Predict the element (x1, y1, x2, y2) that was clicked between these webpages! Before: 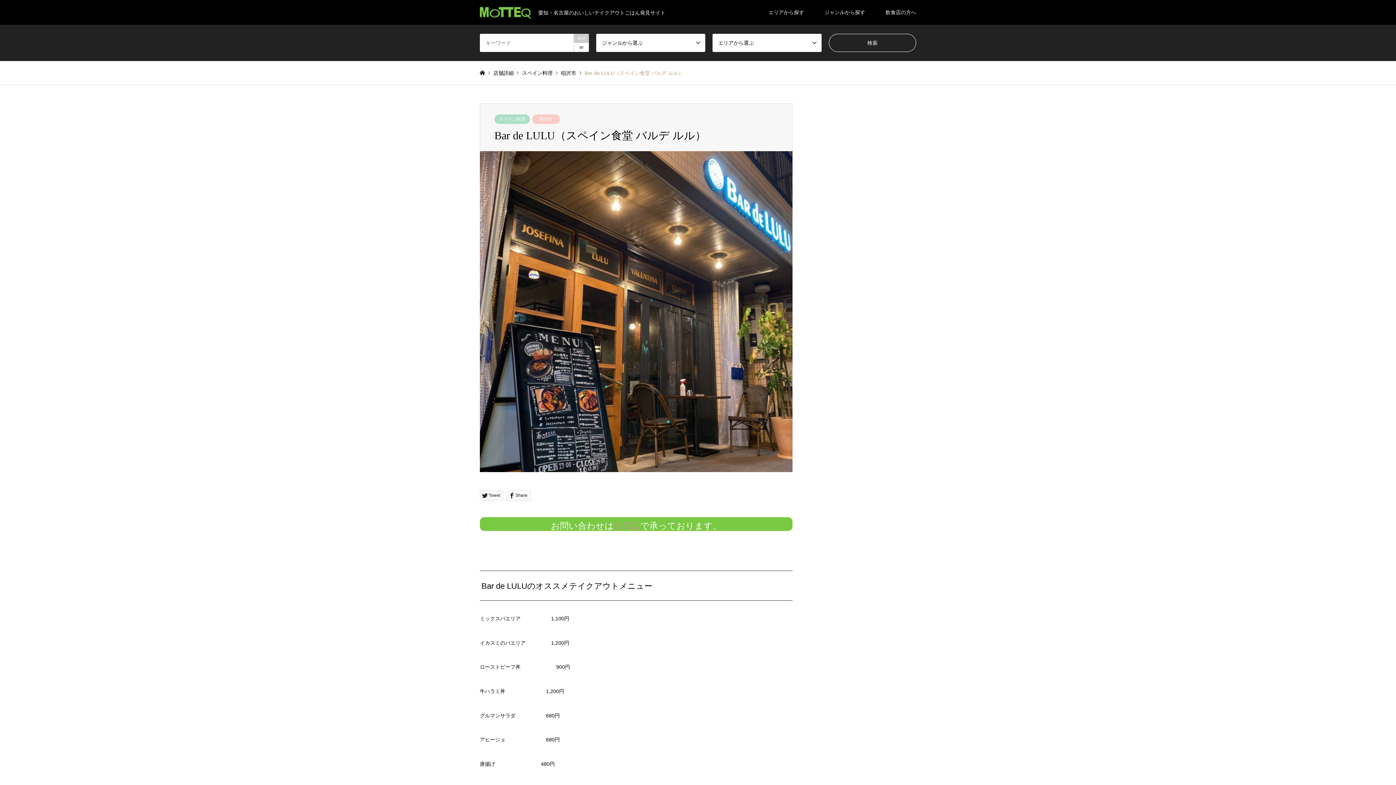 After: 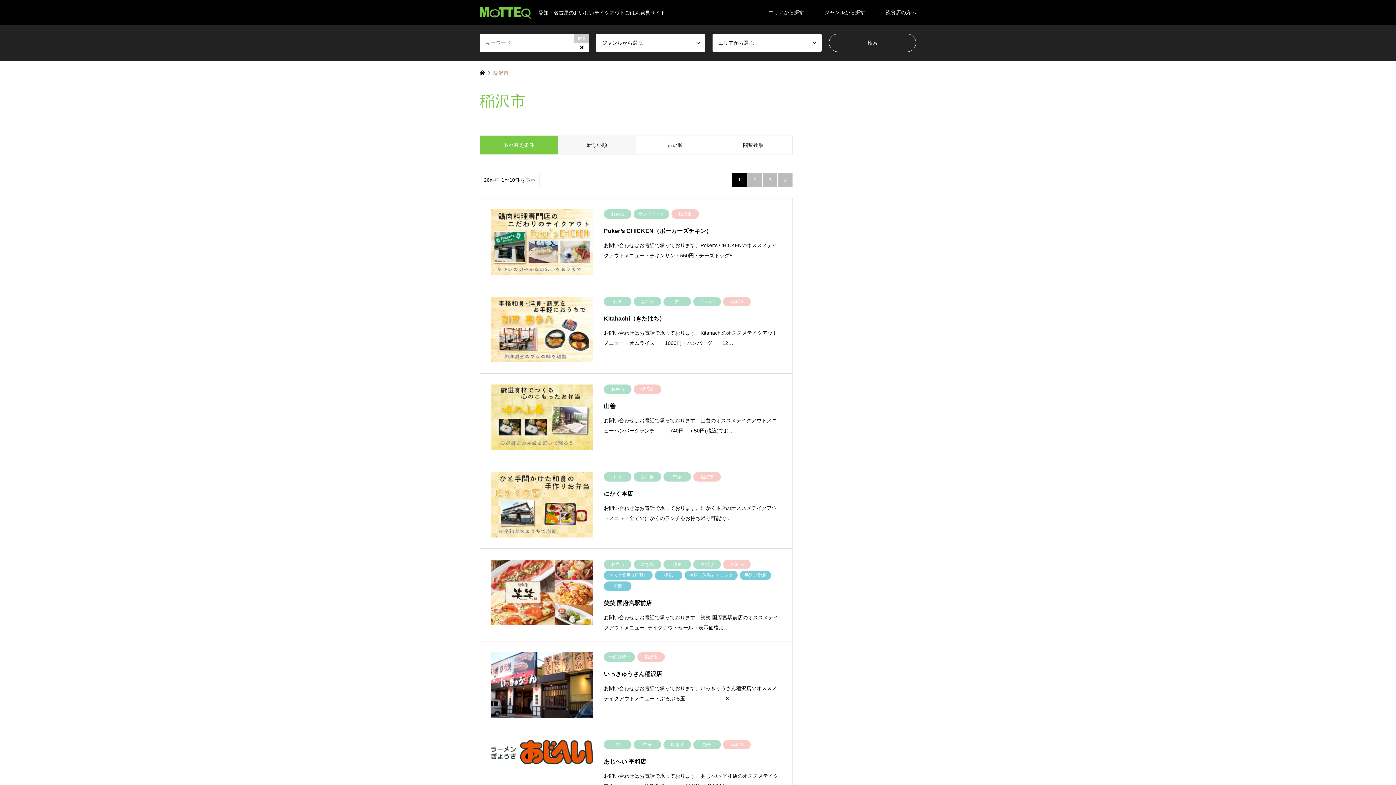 Action: bbox: (532, 114, 560, 124) label: 稲沢市